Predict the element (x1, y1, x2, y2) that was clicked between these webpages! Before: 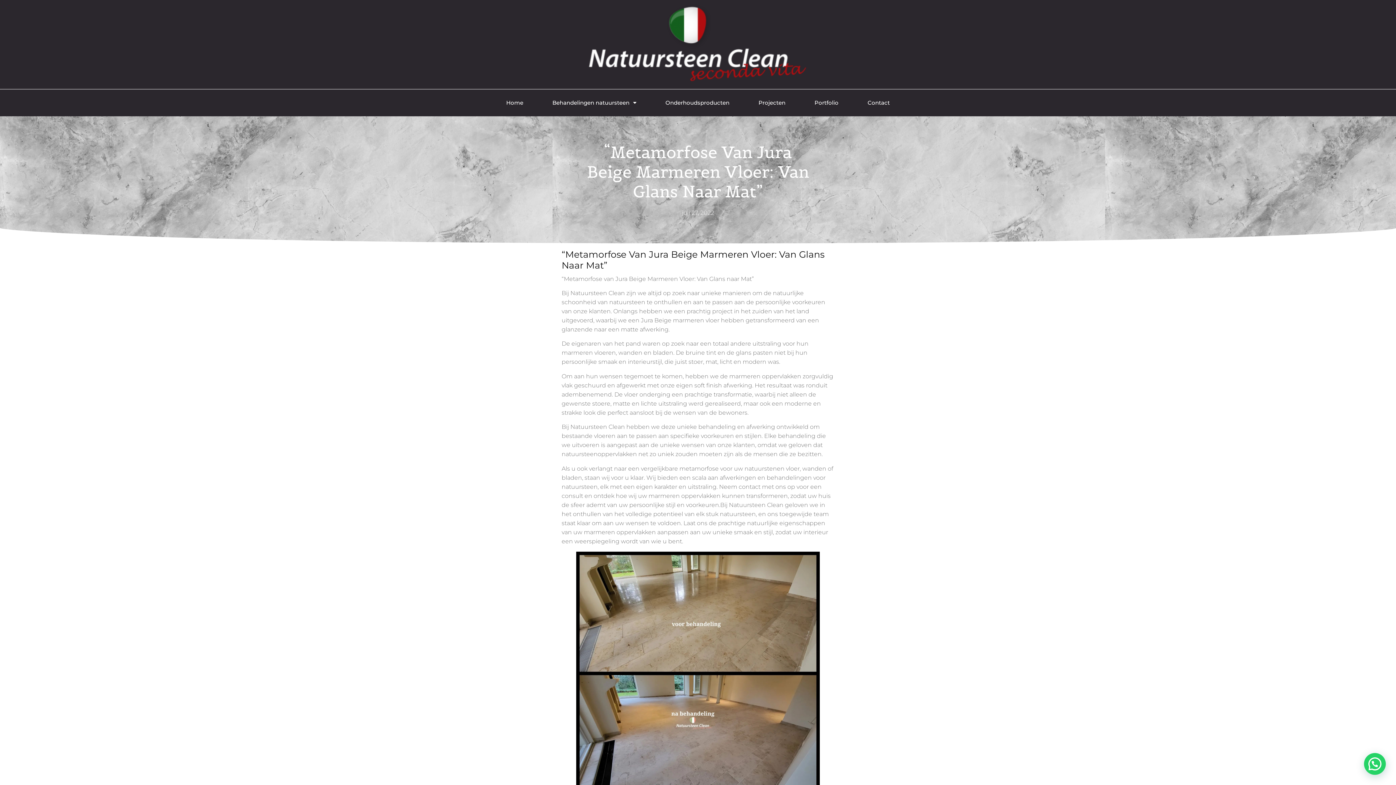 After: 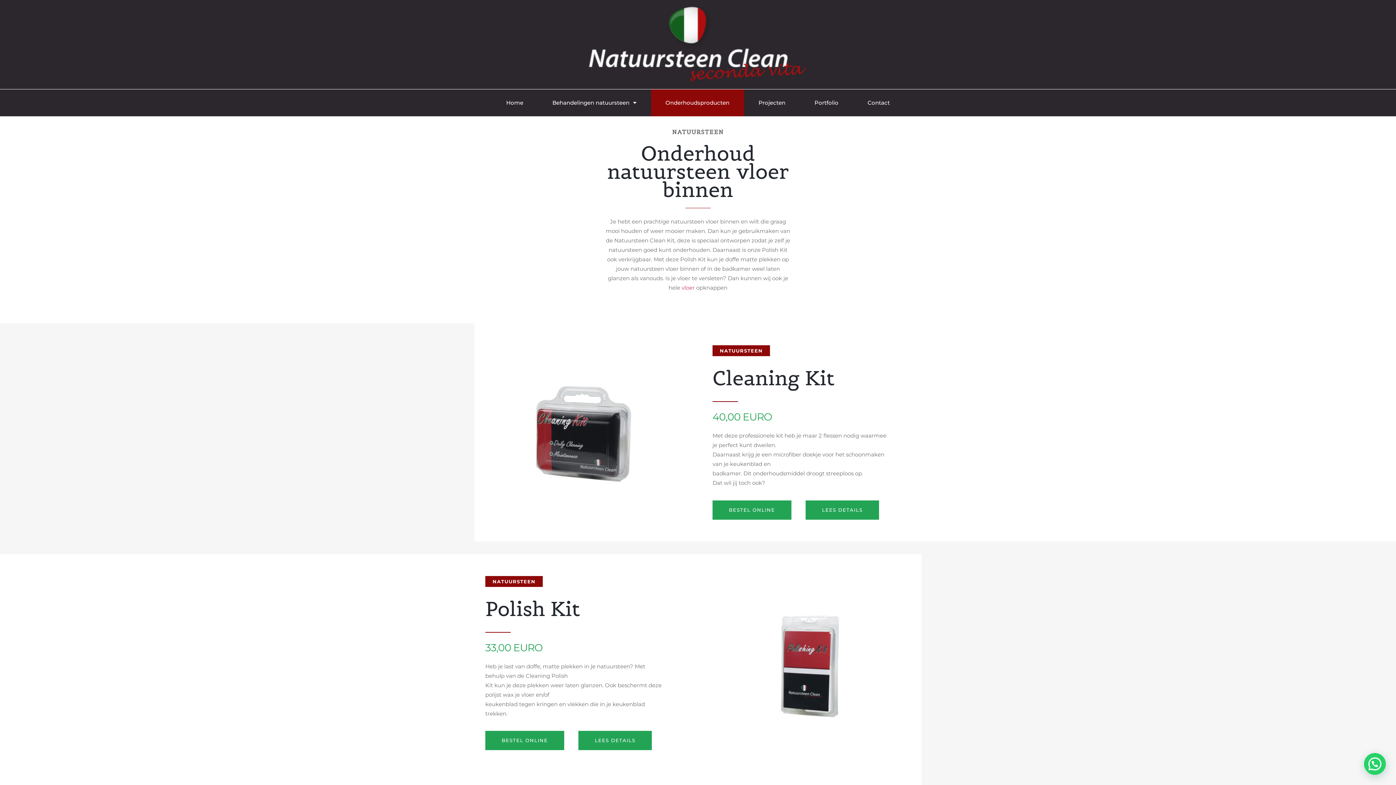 Action: label: Onderhoudsproducten bbox: (651, 89, 744, 116)